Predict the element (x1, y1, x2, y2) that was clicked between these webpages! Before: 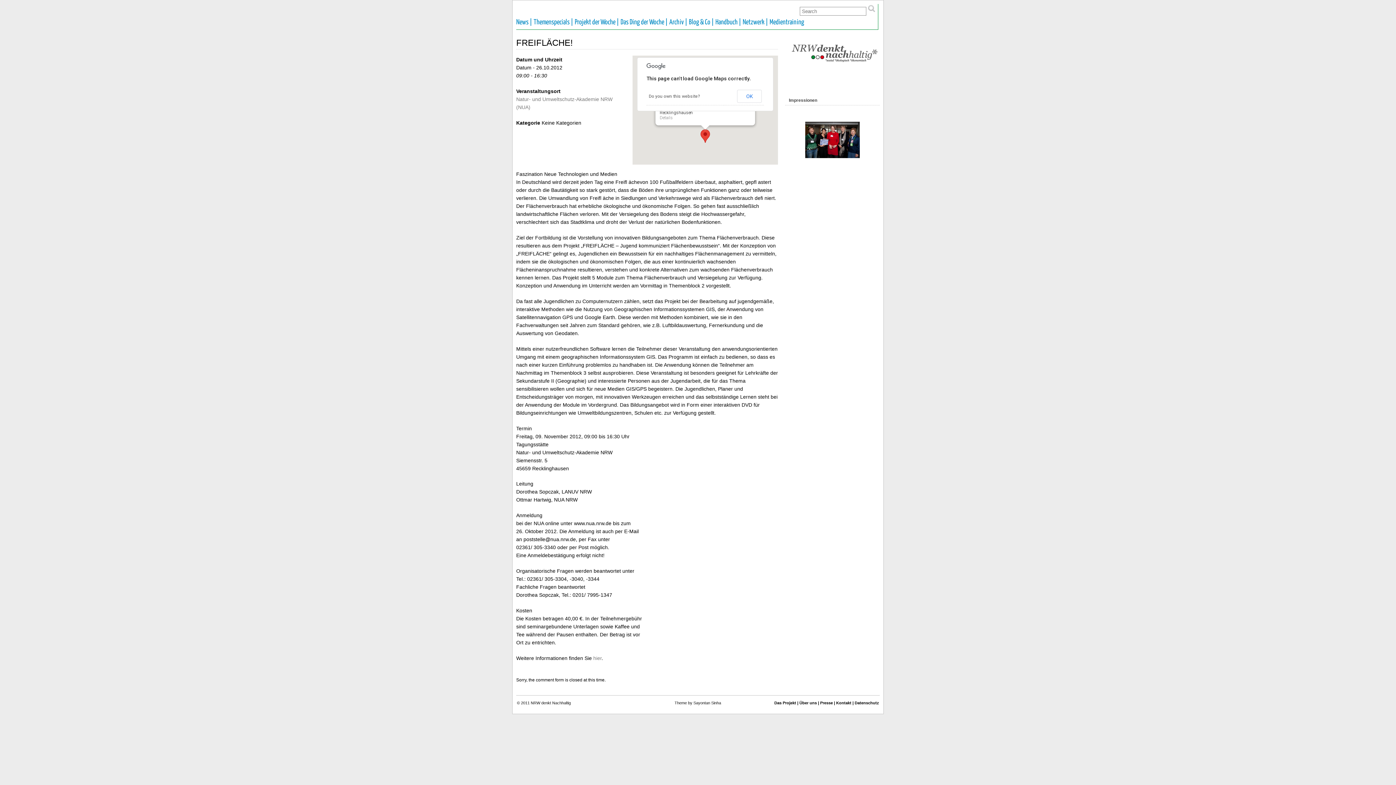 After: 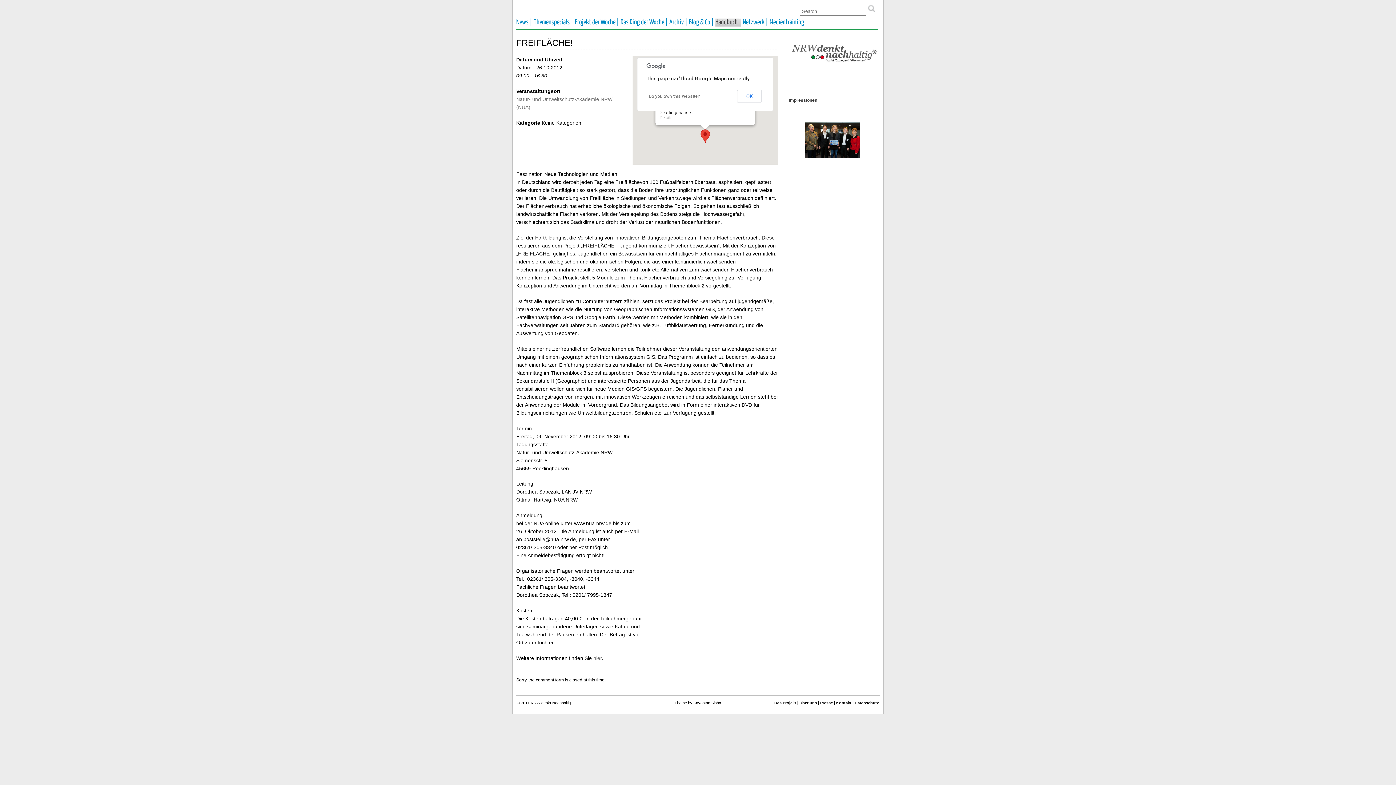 Action: label: Handbuch | bbox: (715, 18, 741, 26)